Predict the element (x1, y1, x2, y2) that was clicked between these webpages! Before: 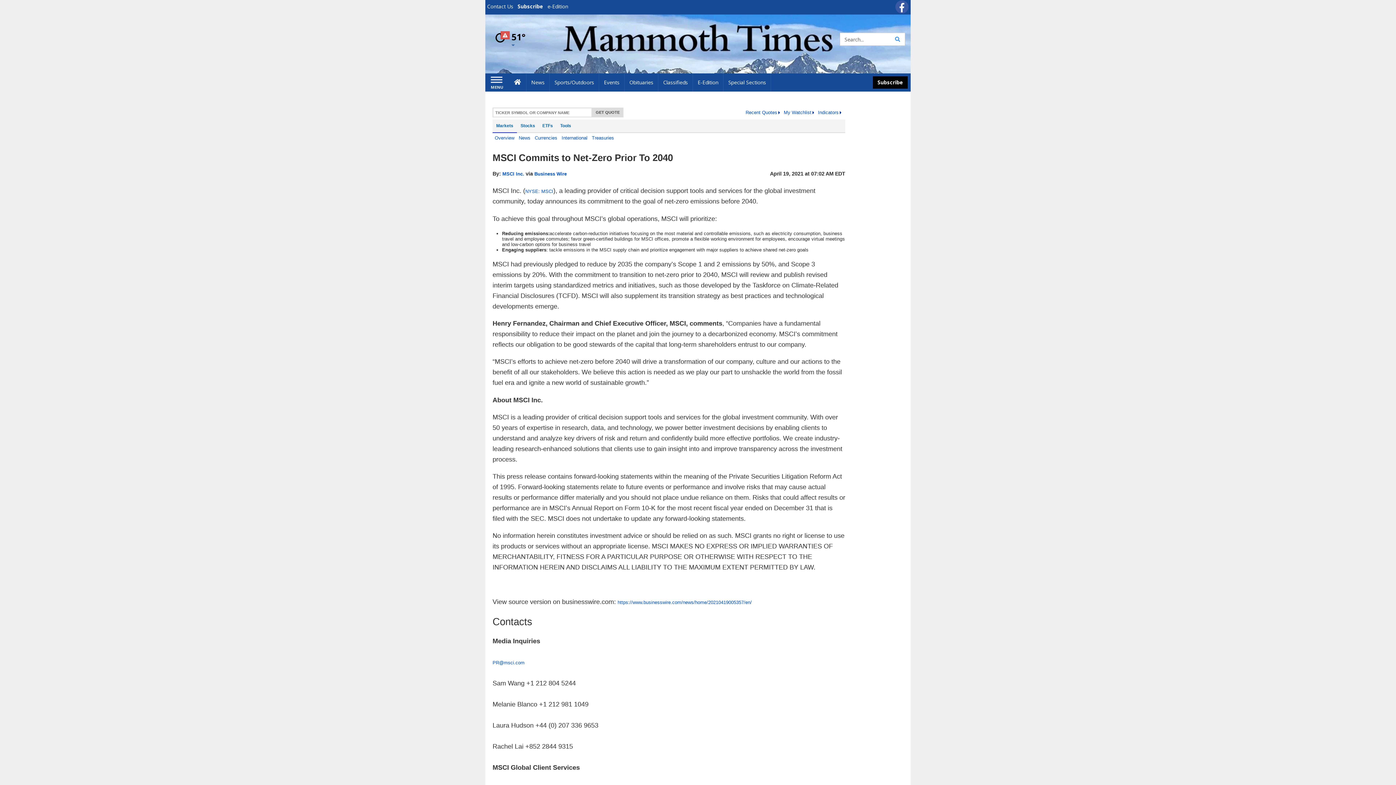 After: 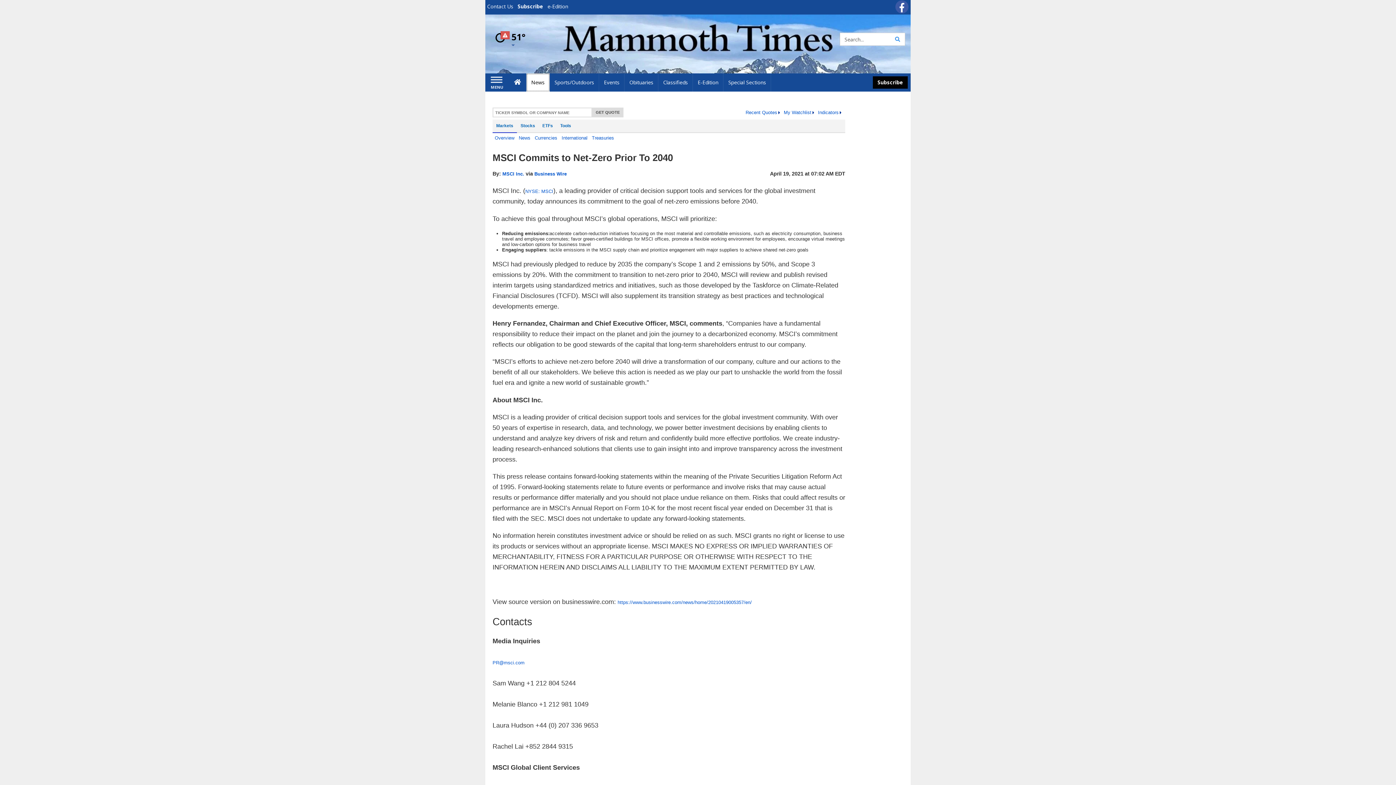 Action: bbox: (526, 73, 549, 91) label: News